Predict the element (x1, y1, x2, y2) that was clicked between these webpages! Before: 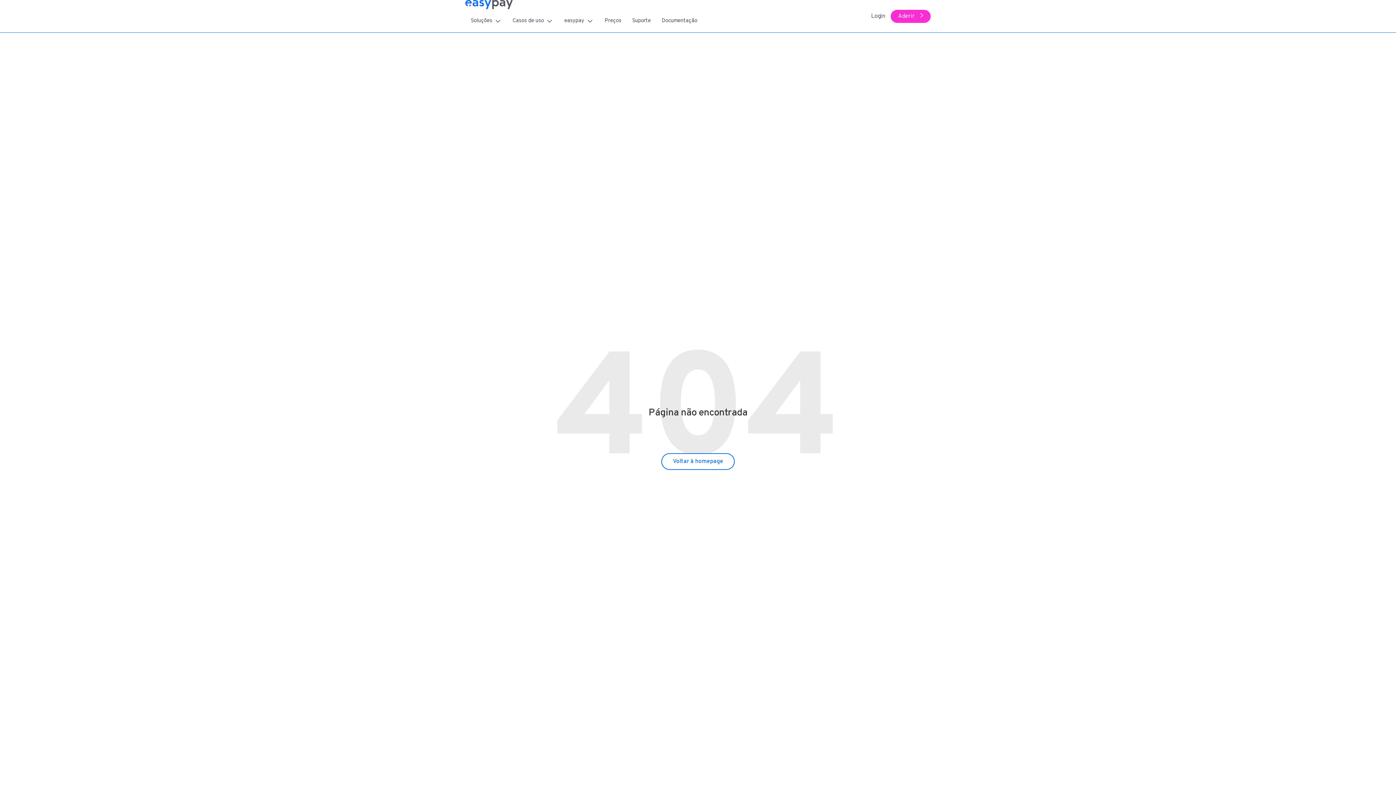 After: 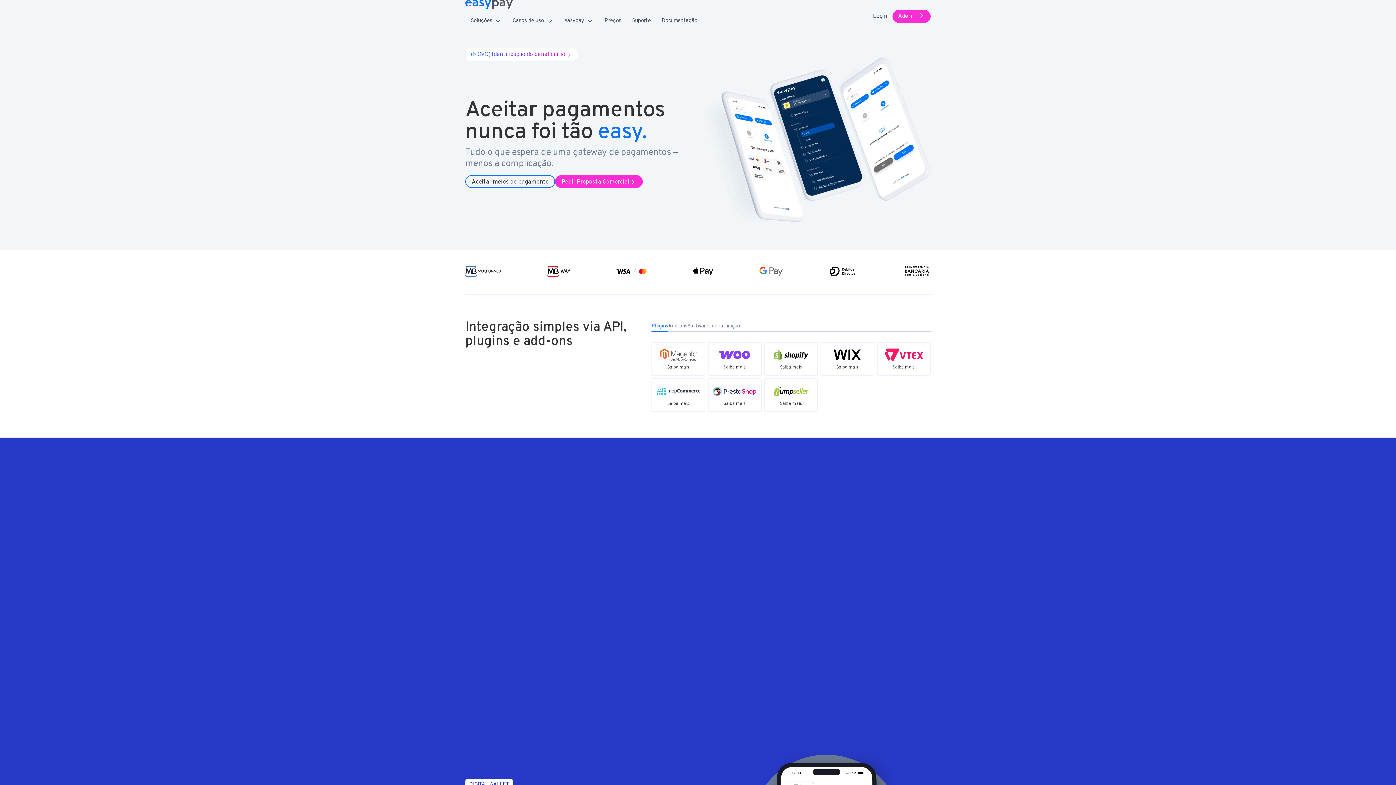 Action: bbox: (661, 453, 734, 470) label: Voltar à homepage